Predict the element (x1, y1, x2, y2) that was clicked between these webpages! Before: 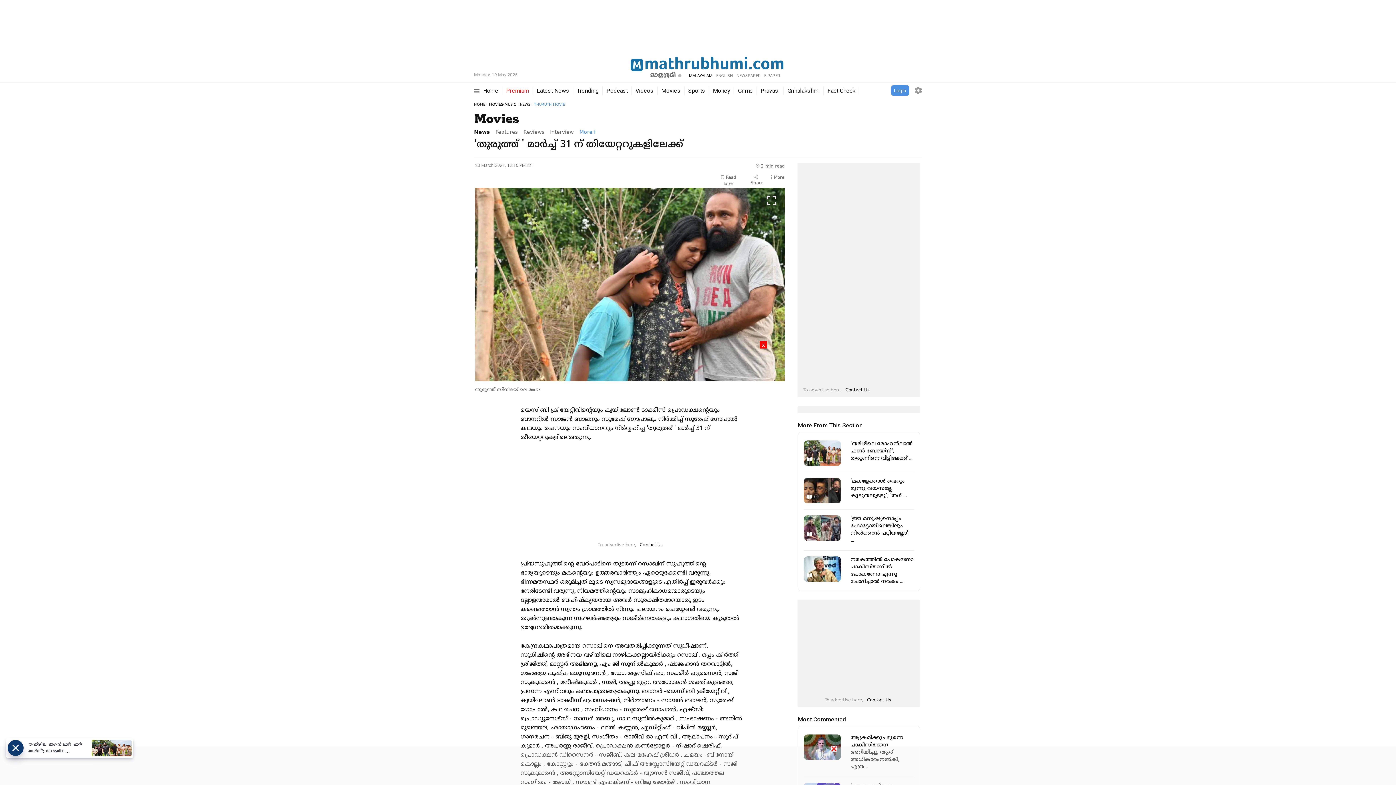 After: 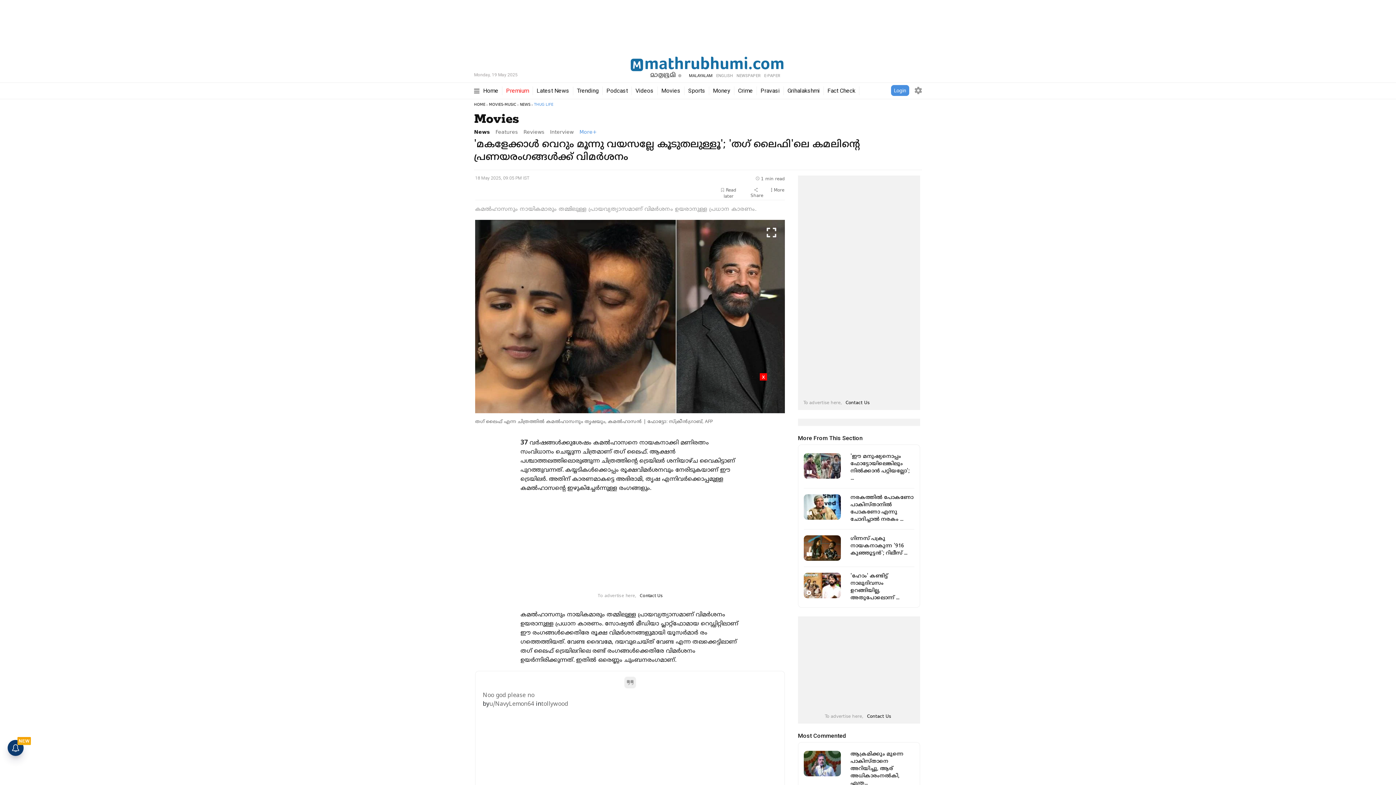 Action: bbox: (850, 478, 914, 500) label: 'മകളേക്കാൾ വെറും മൂന്നു വയസല്ലേ കൂടുതലുള്ളൂ'; 'ത​ഗ് ...